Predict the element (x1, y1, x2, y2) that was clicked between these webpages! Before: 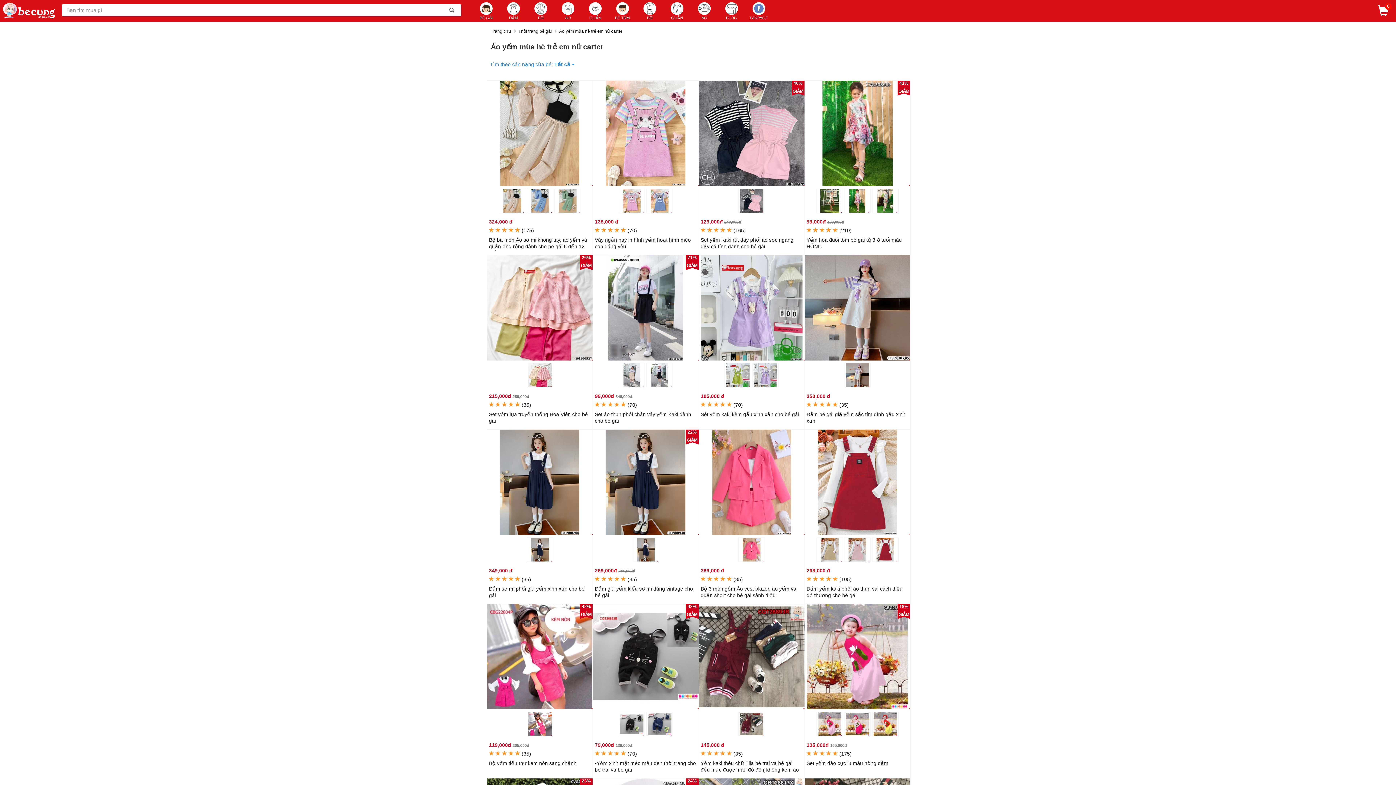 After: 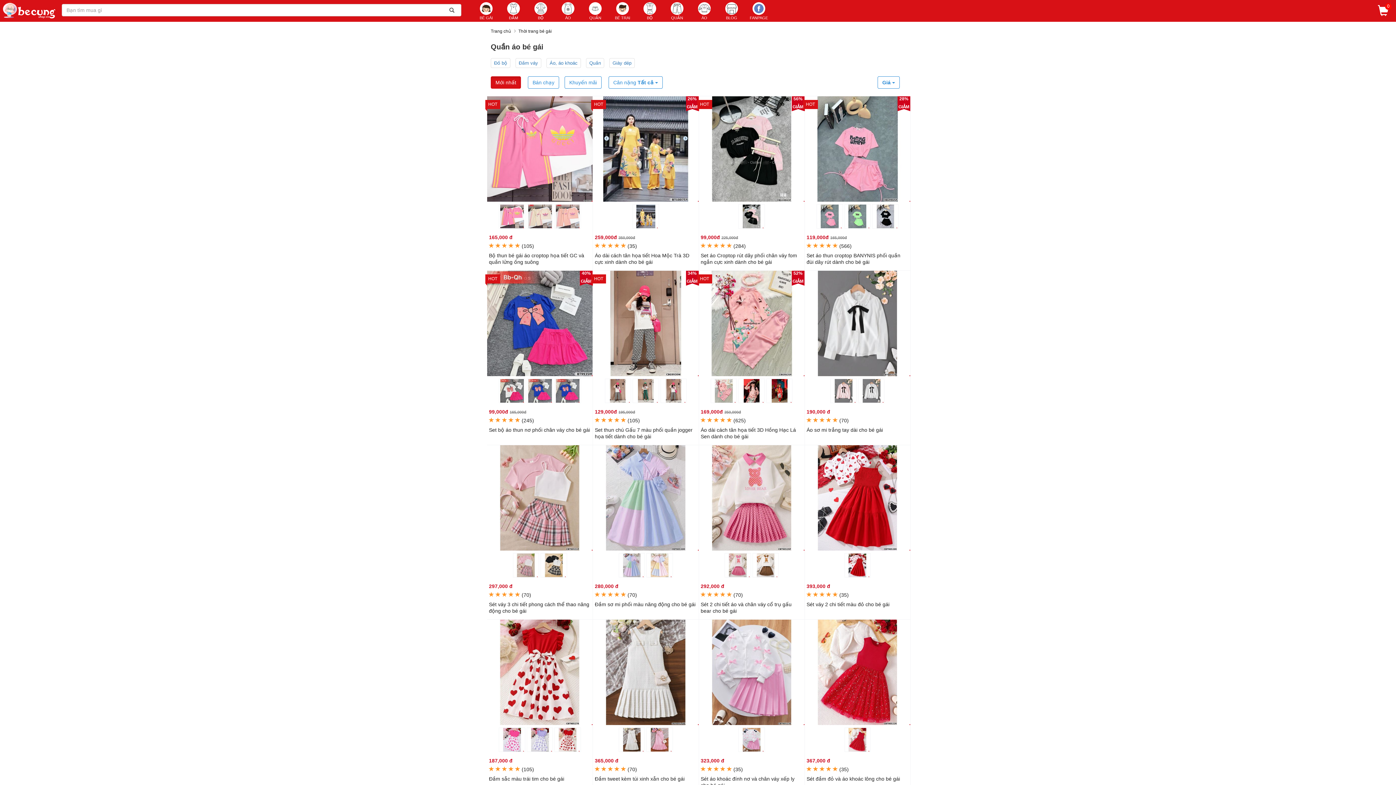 Action: label: BÉ GÁI bbox: (472, 1, 499, 20)